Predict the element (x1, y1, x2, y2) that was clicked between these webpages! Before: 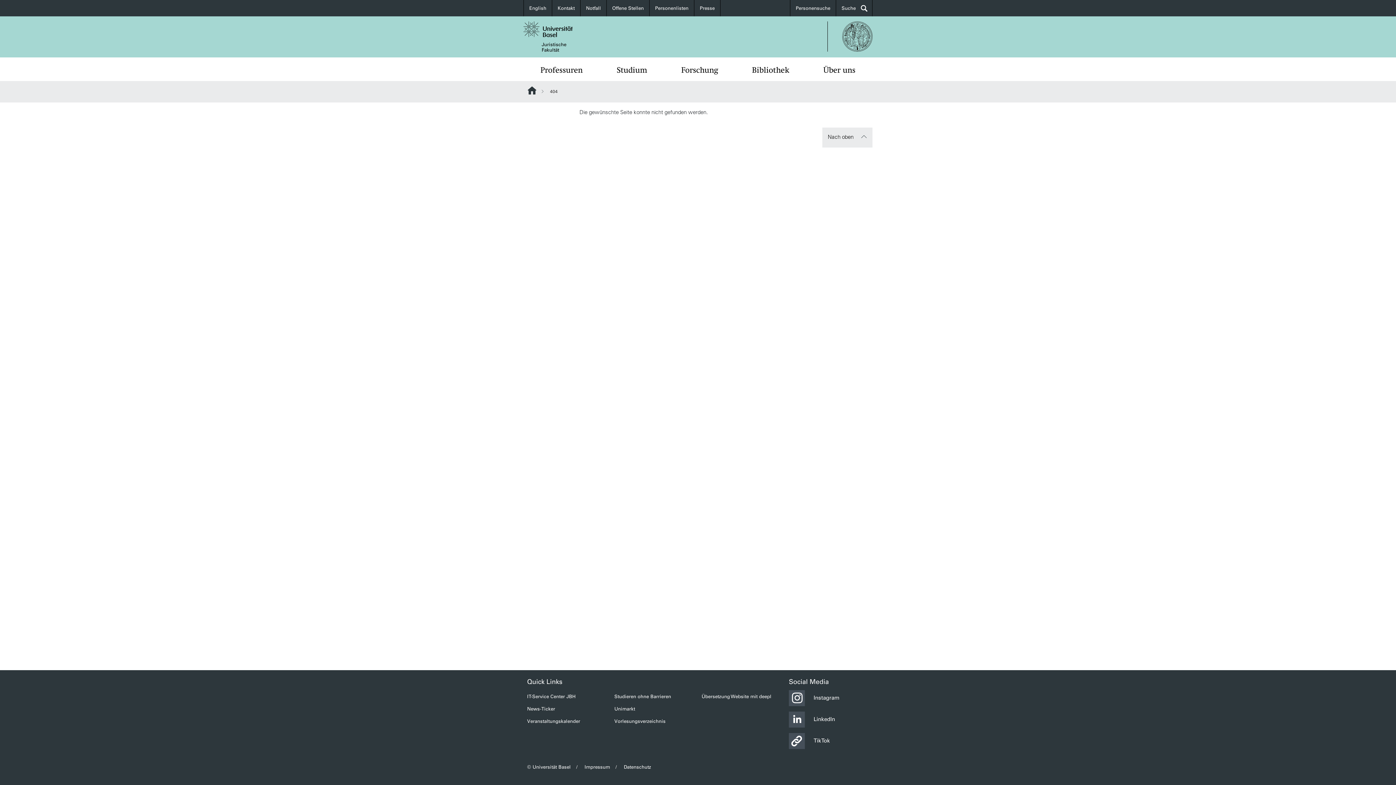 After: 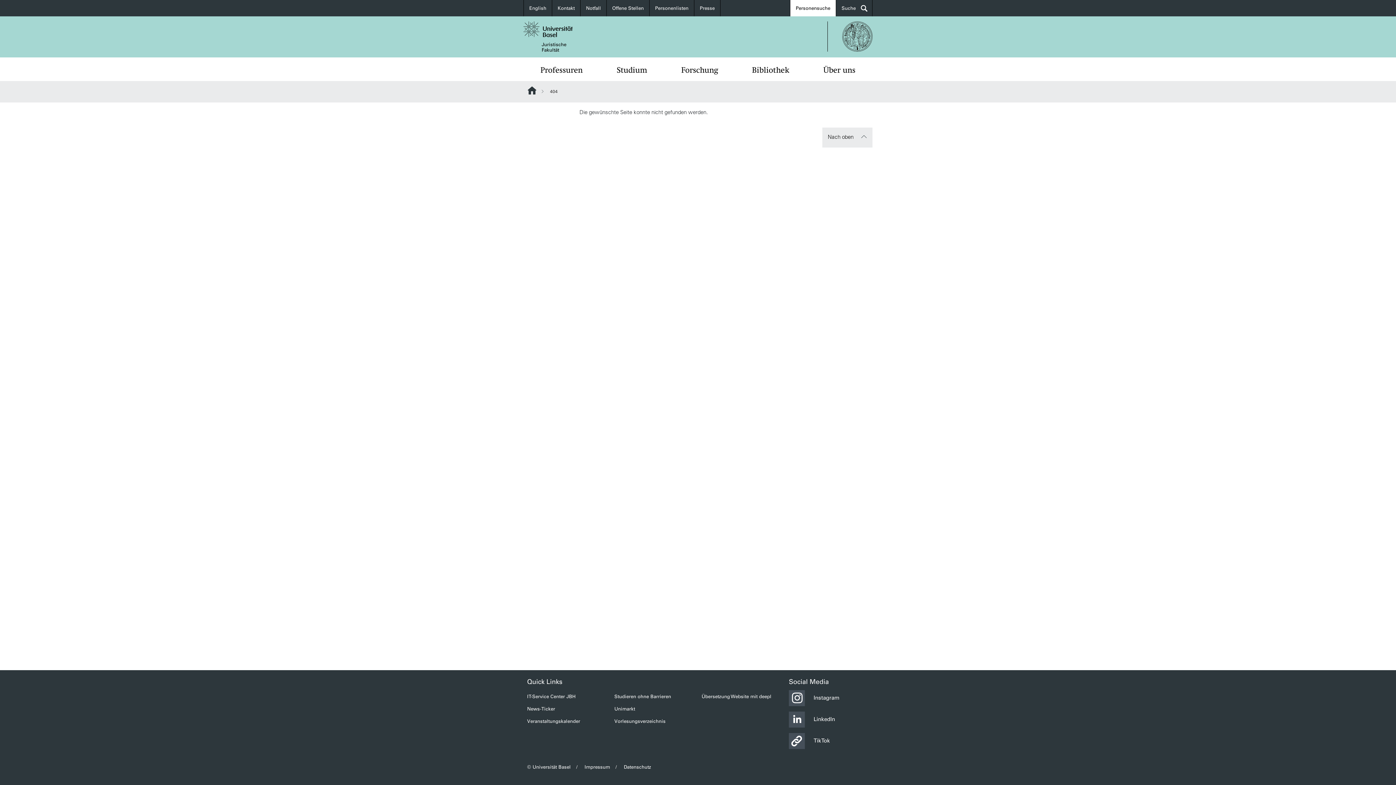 Action: label: Personensuche bbox: (790, 0, 836, 16)